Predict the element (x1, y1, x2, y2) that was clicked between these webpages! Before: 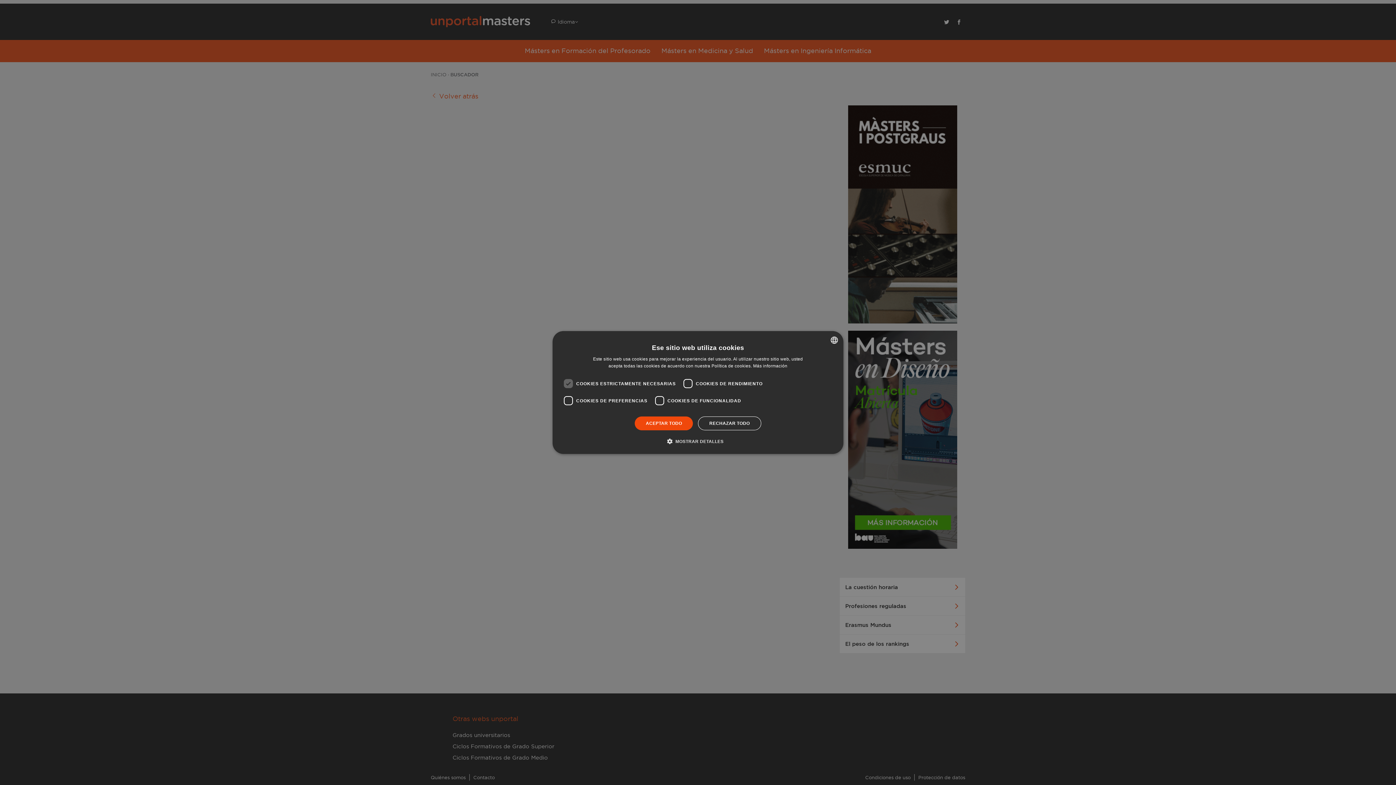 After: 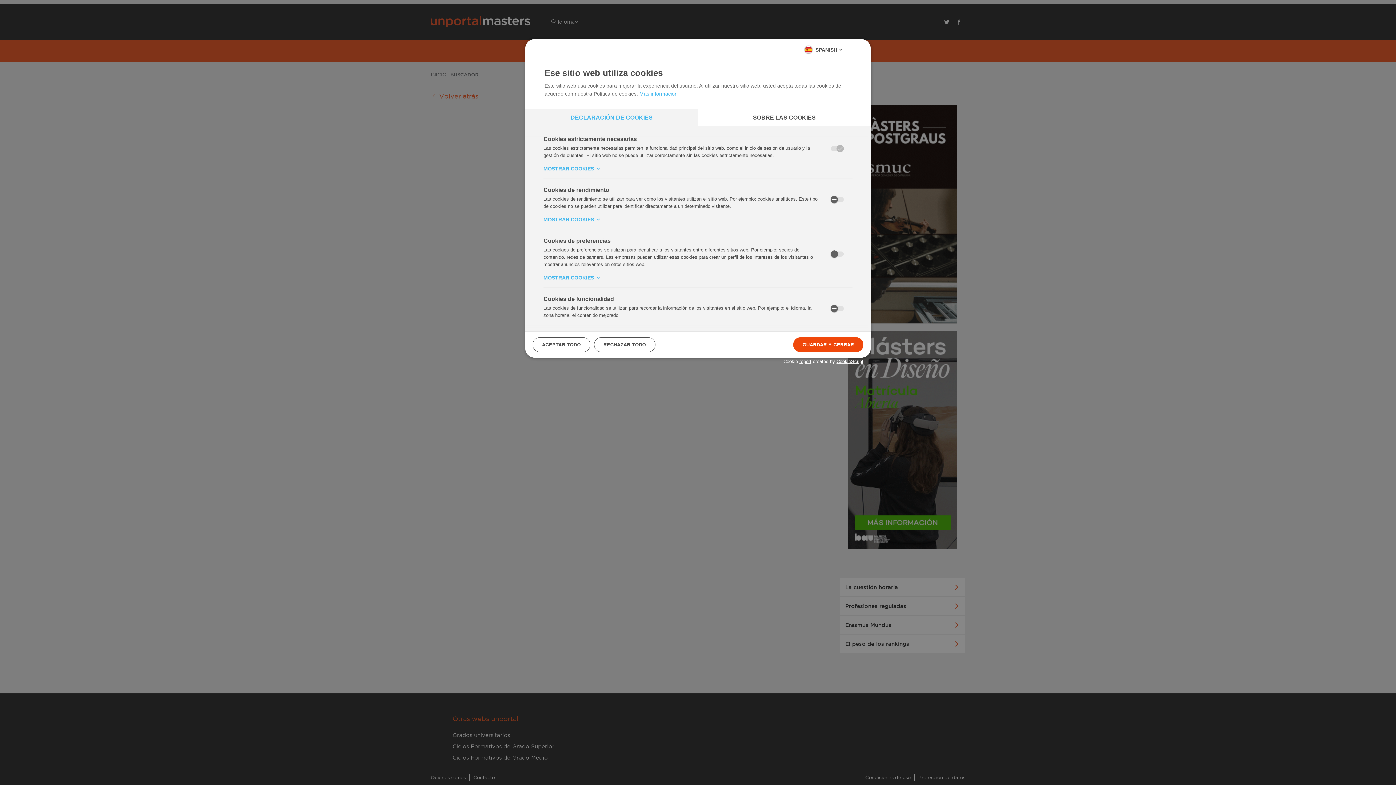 Action: bbox: (672, 437, 723, 445) label:  MOSTRAR DETALLES